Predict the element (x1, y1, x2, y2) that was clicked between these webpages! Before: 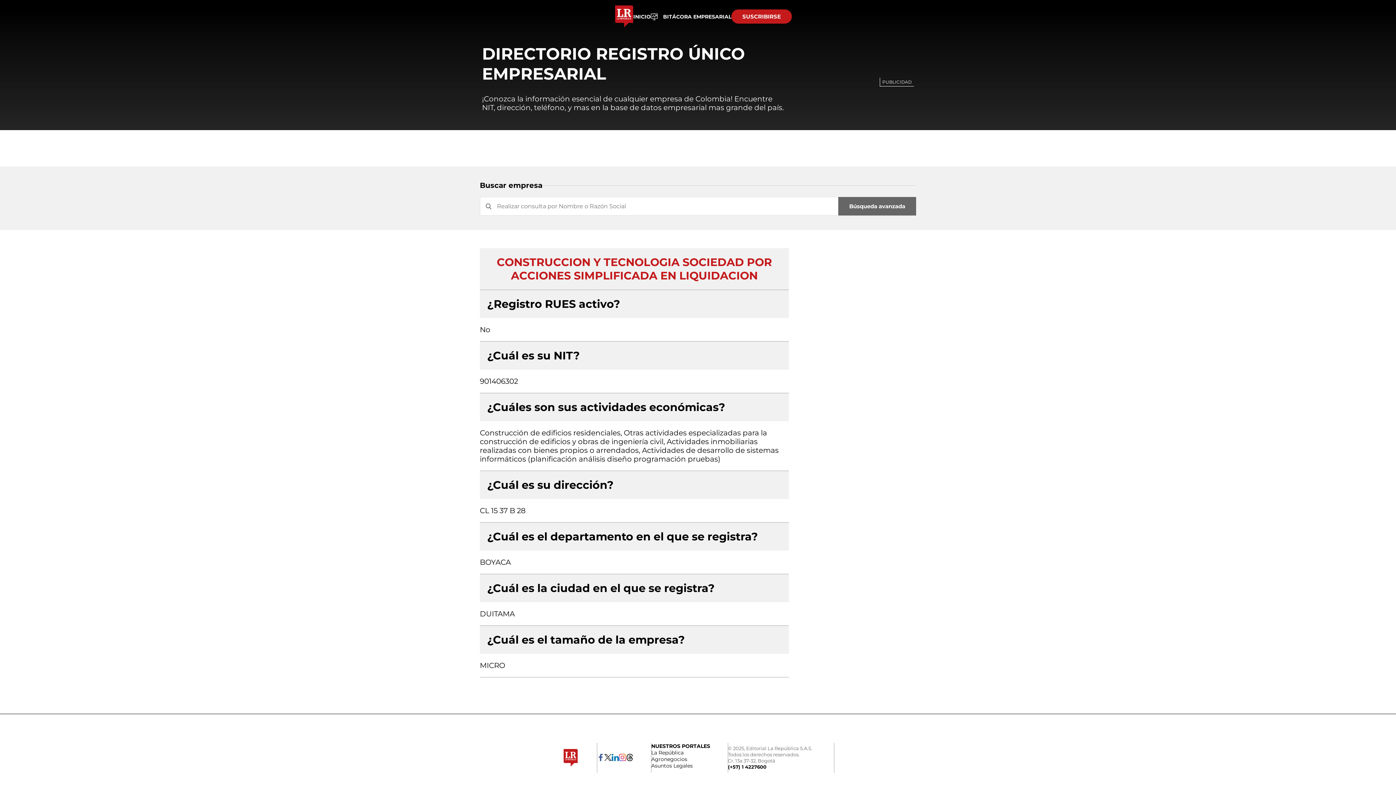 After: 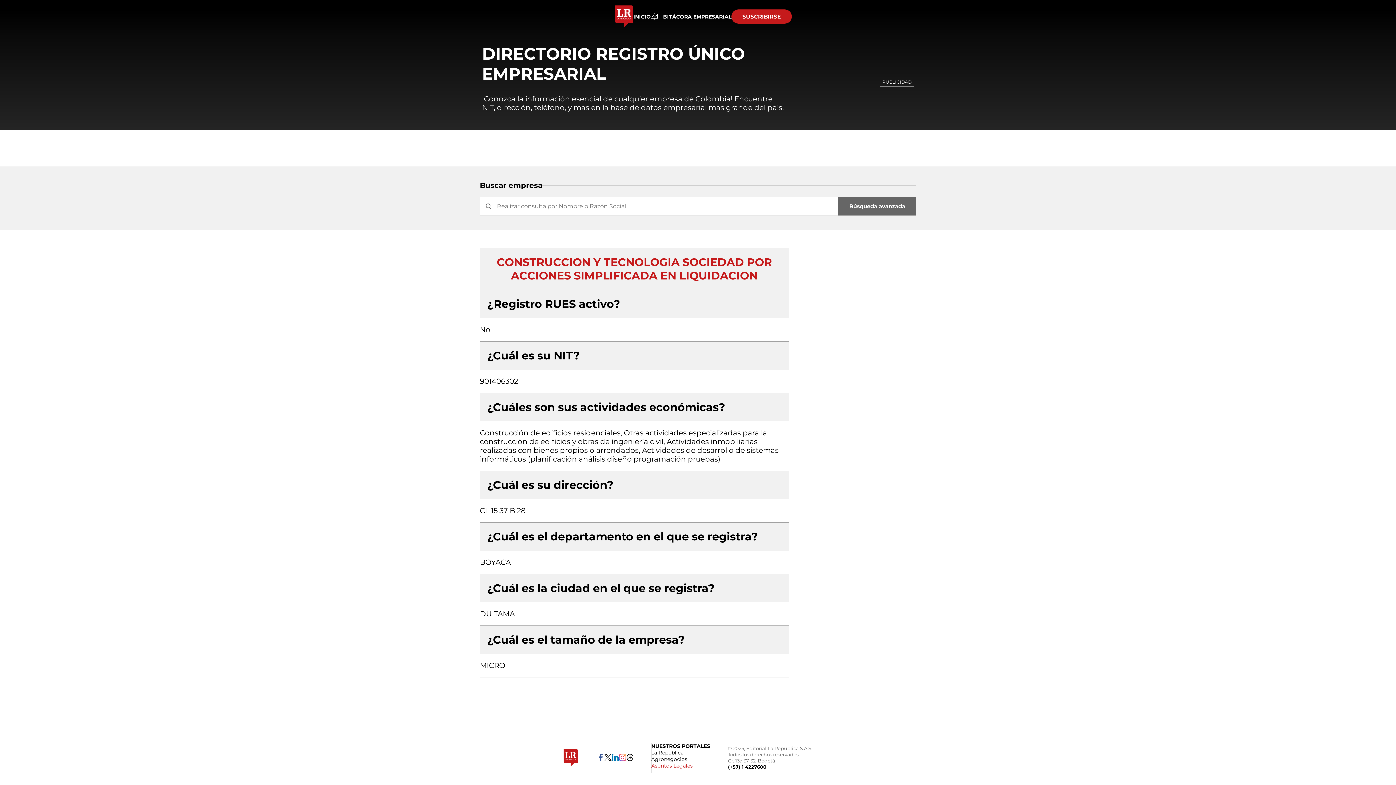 Action: label: Asuntos Legales bbox: (651, 762, 692, 769)